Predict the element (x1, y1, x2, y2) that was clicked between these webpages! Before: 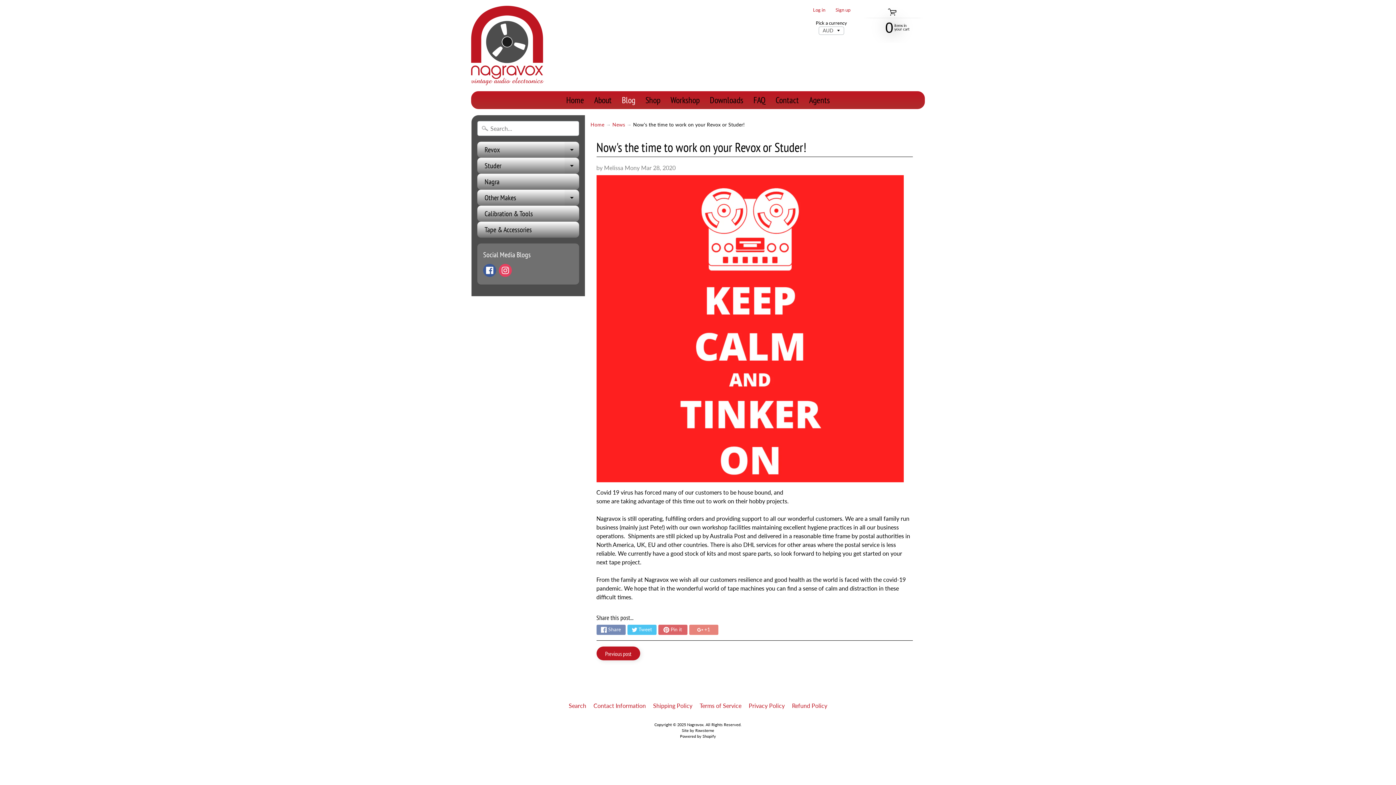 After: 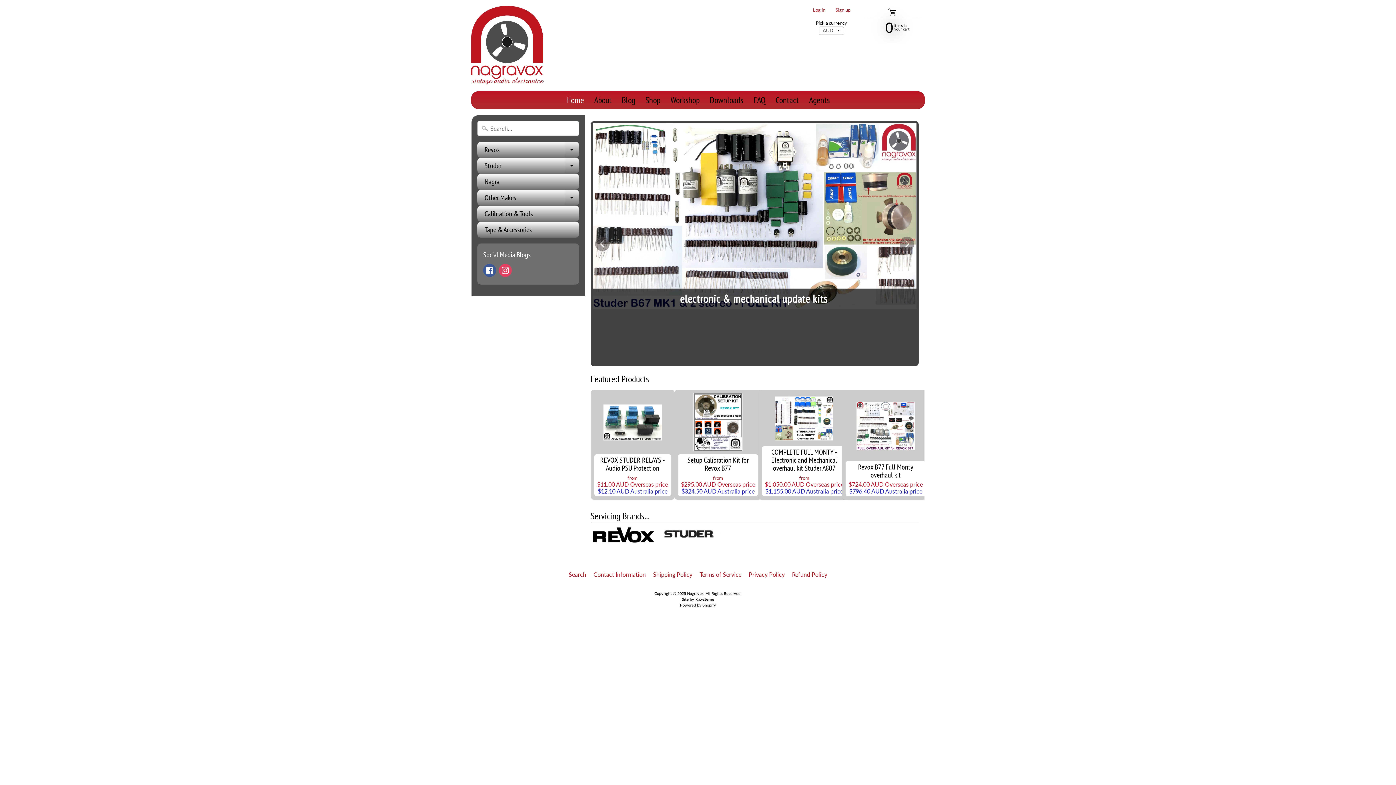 Action: bbox: (471, 5, 544, 85)